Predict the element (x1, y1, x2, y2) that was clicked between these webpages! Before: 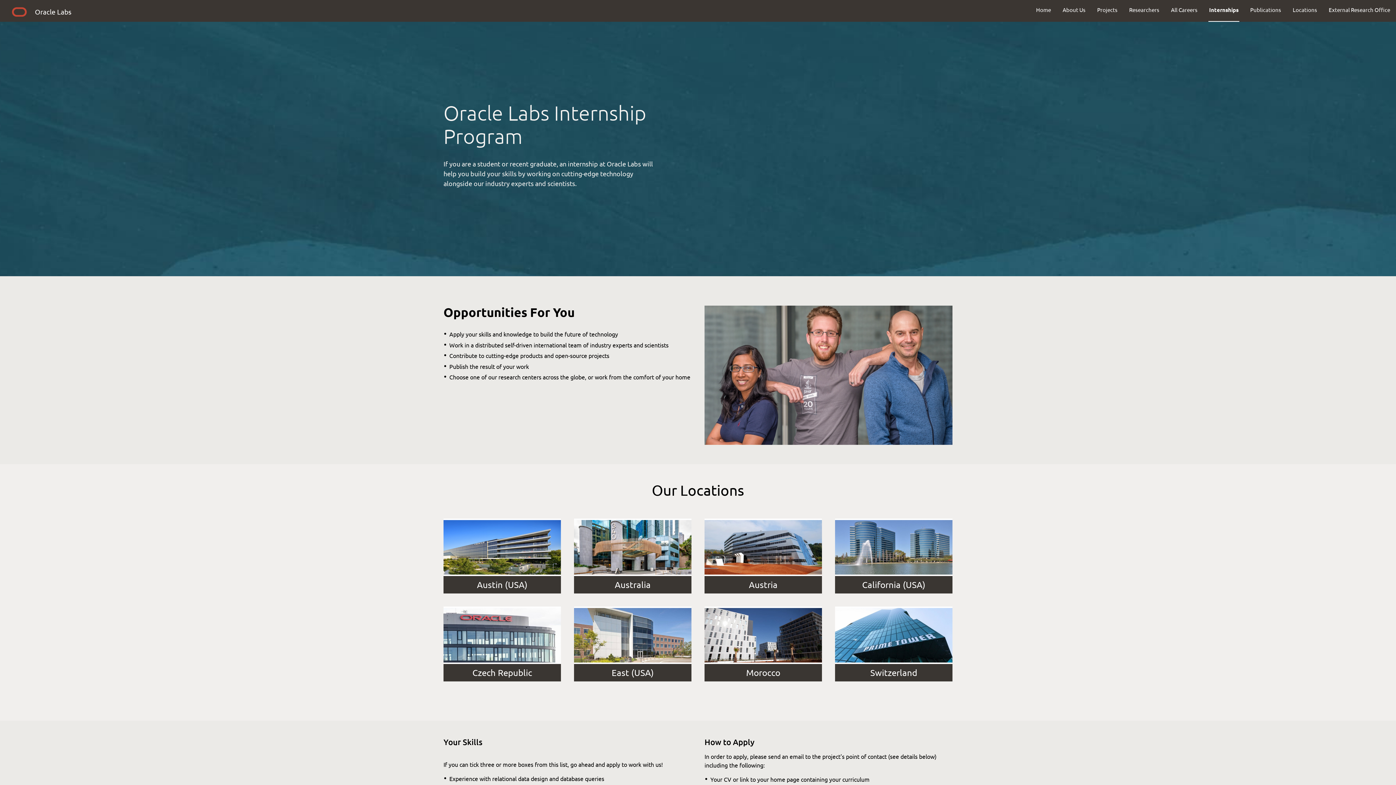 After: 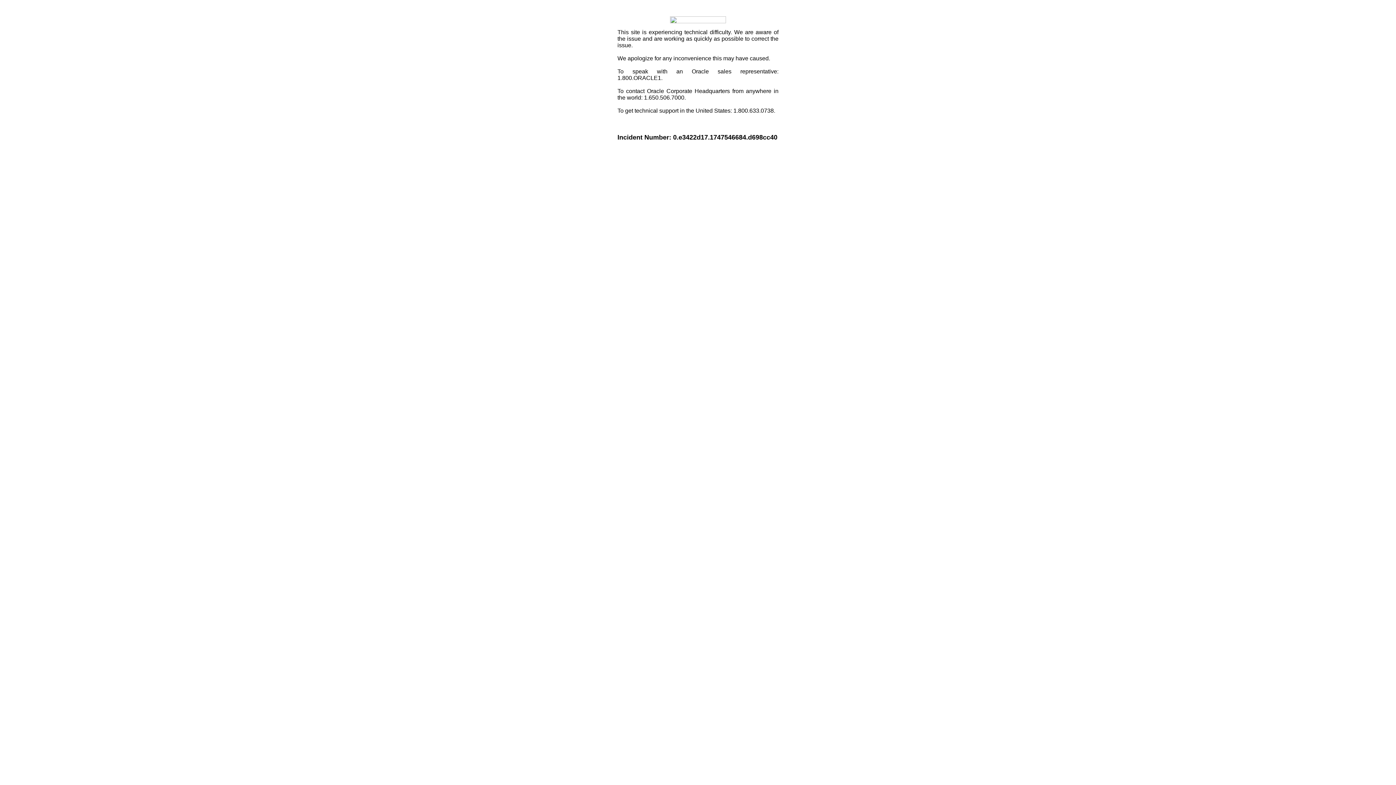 Action: bbox: (9, 5, 29, 21)